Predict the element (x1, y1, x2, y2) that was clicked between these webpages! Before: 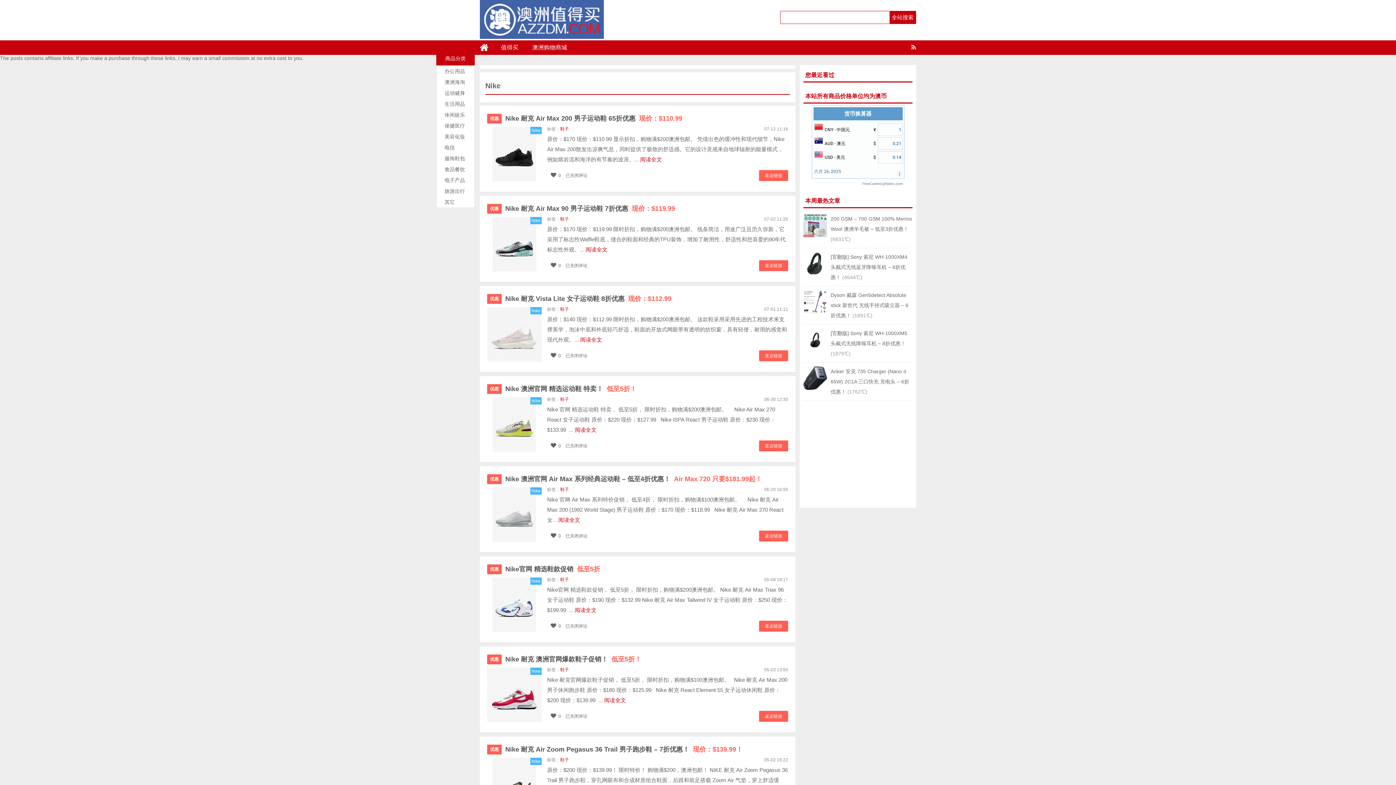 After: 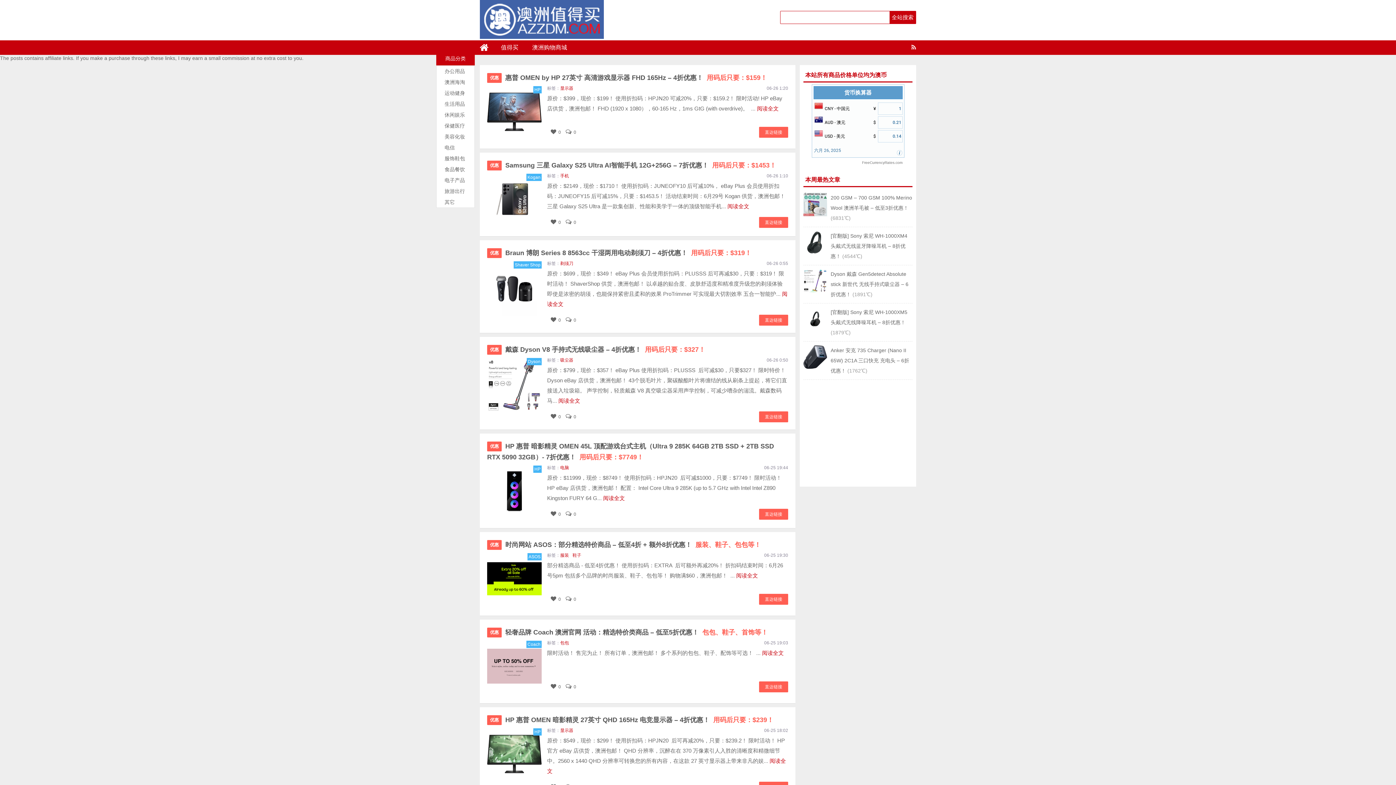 Action: label: 优惠 bbox: (487, 474, 501, 484)